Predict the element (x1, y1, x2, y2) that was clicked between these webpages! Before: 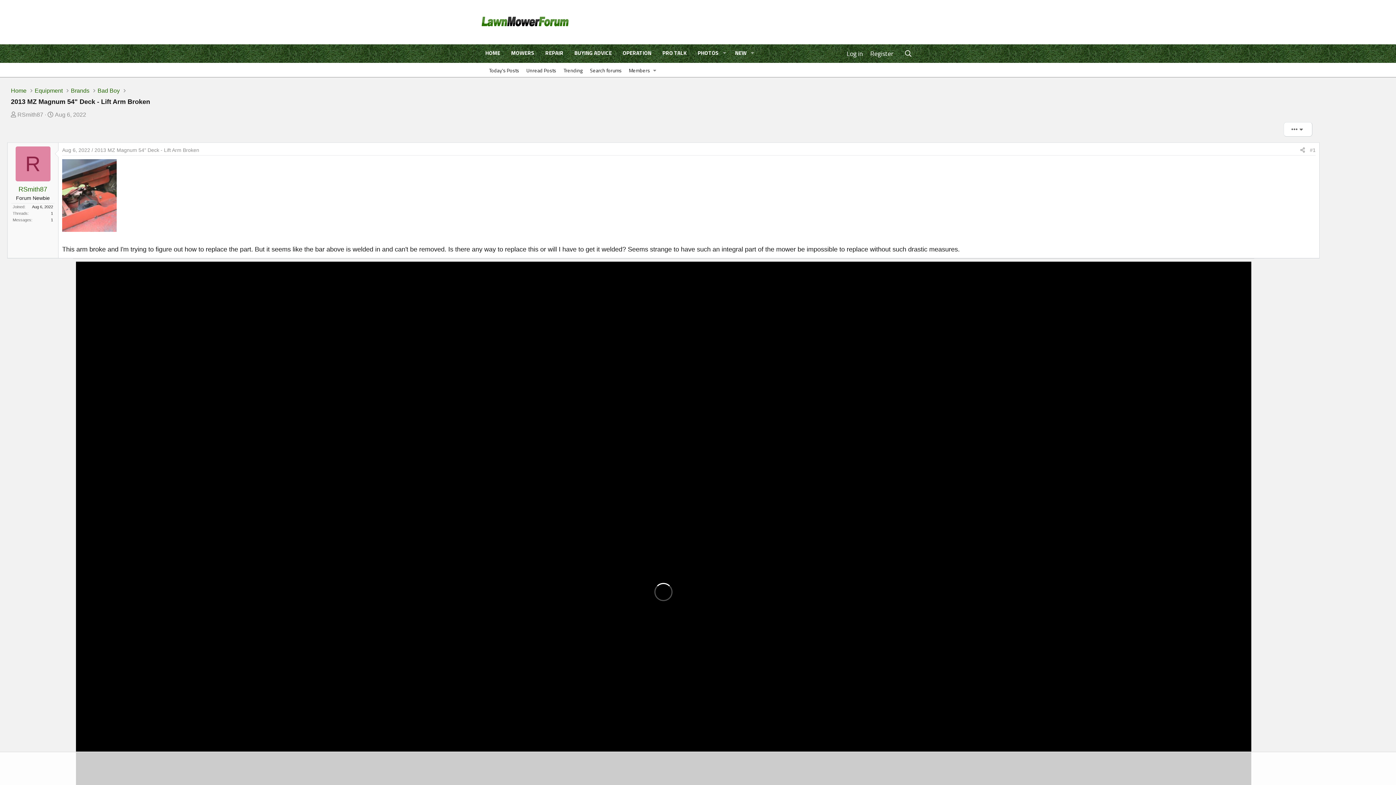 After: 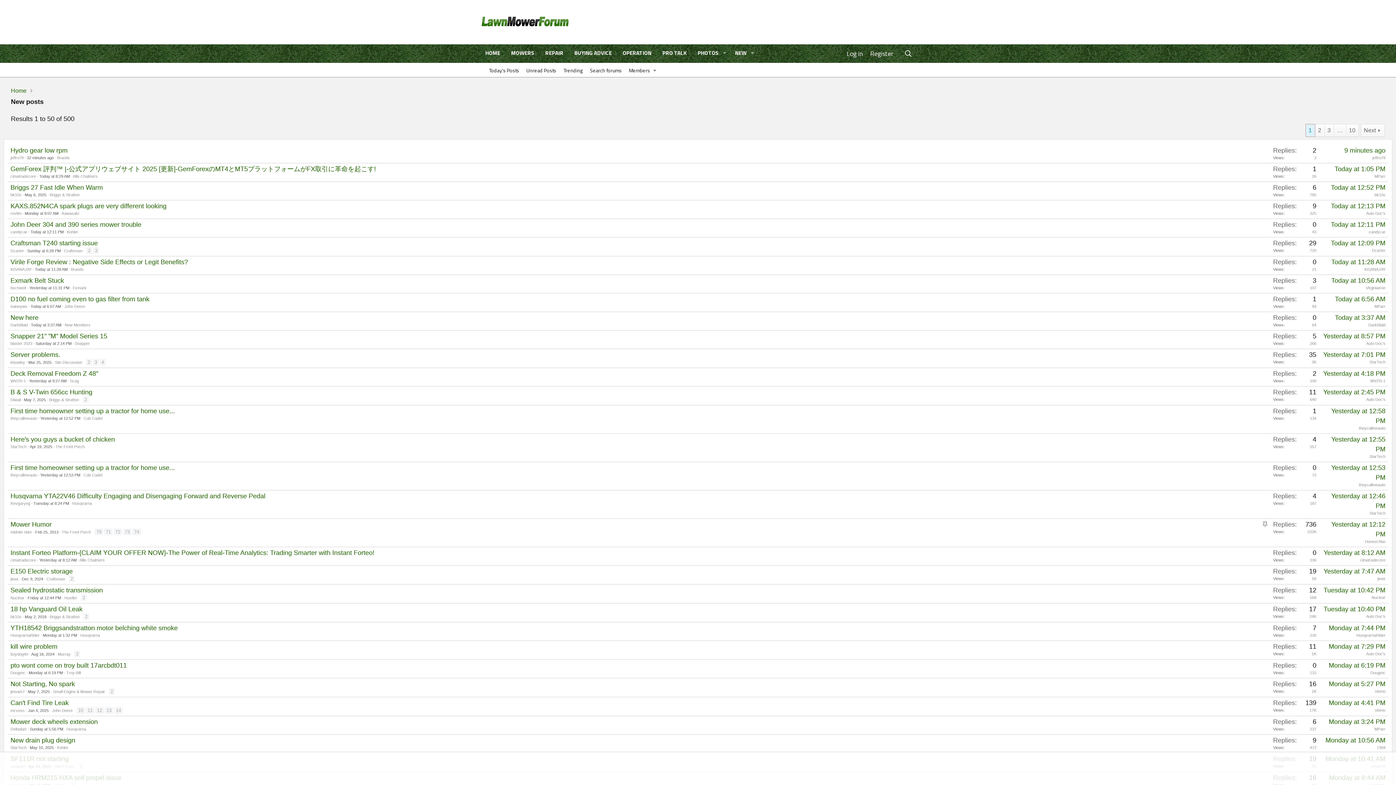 Action: label: Unread Posts bbox: (522, 62, 560, 77)